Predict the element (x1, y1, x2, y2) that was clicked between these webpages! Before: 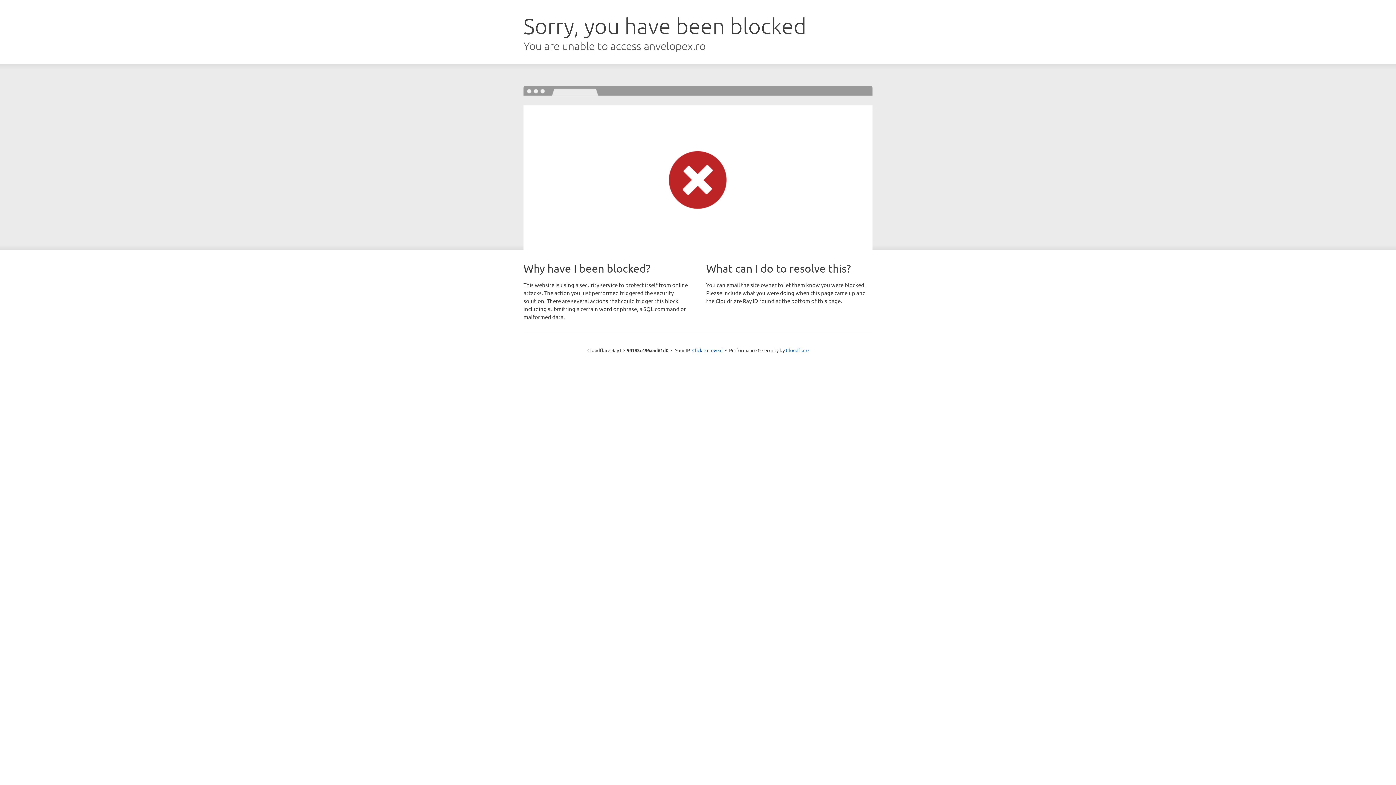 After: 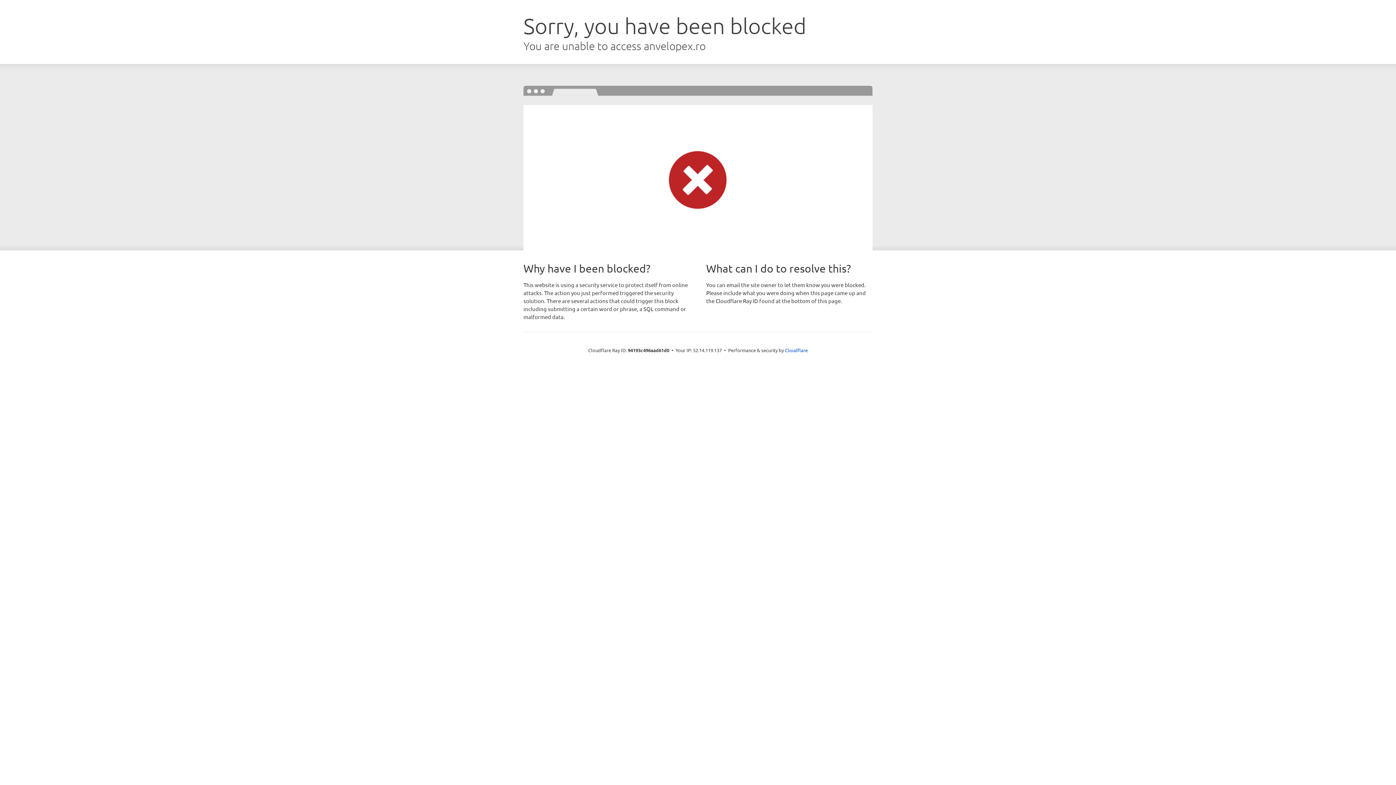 Action: bbox: (692, 346, 722, 353) label: Click to reveal